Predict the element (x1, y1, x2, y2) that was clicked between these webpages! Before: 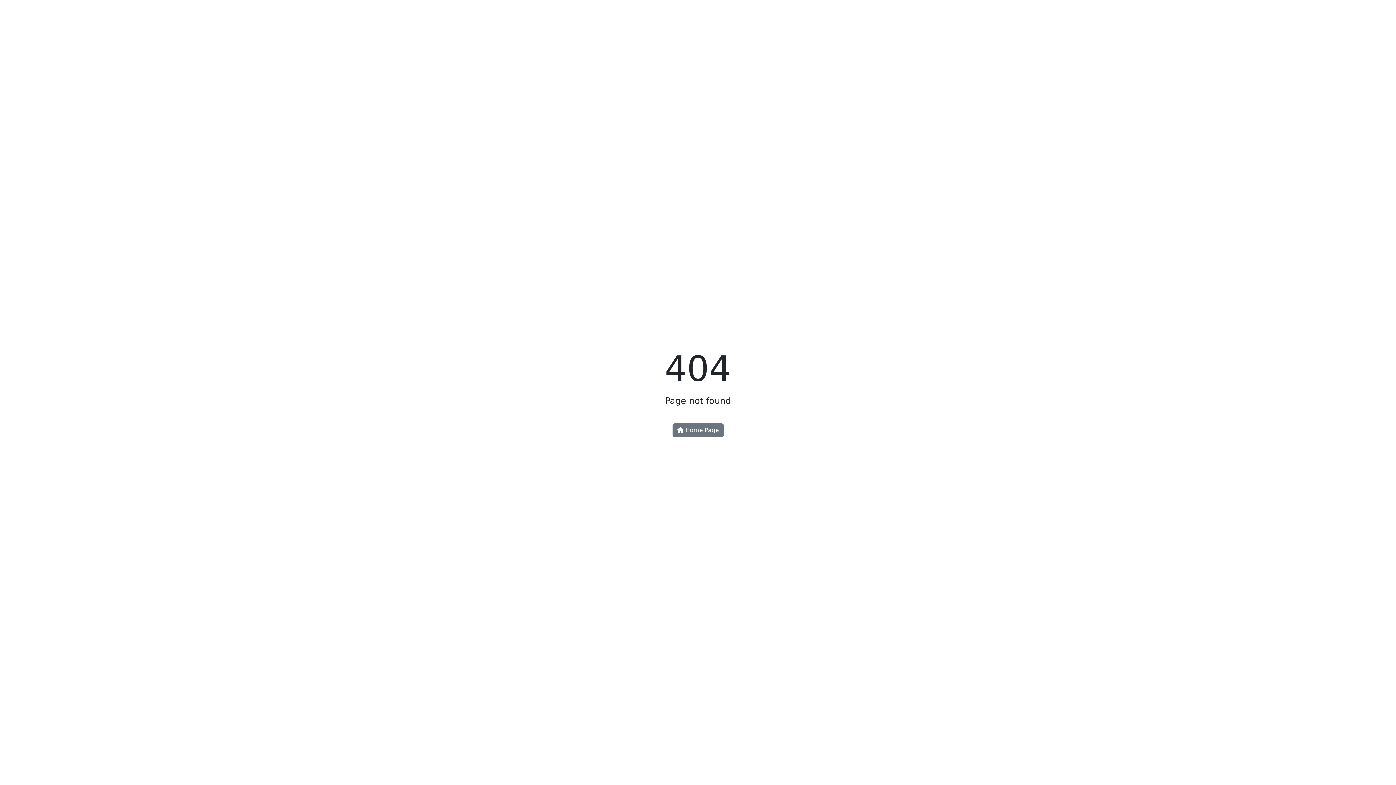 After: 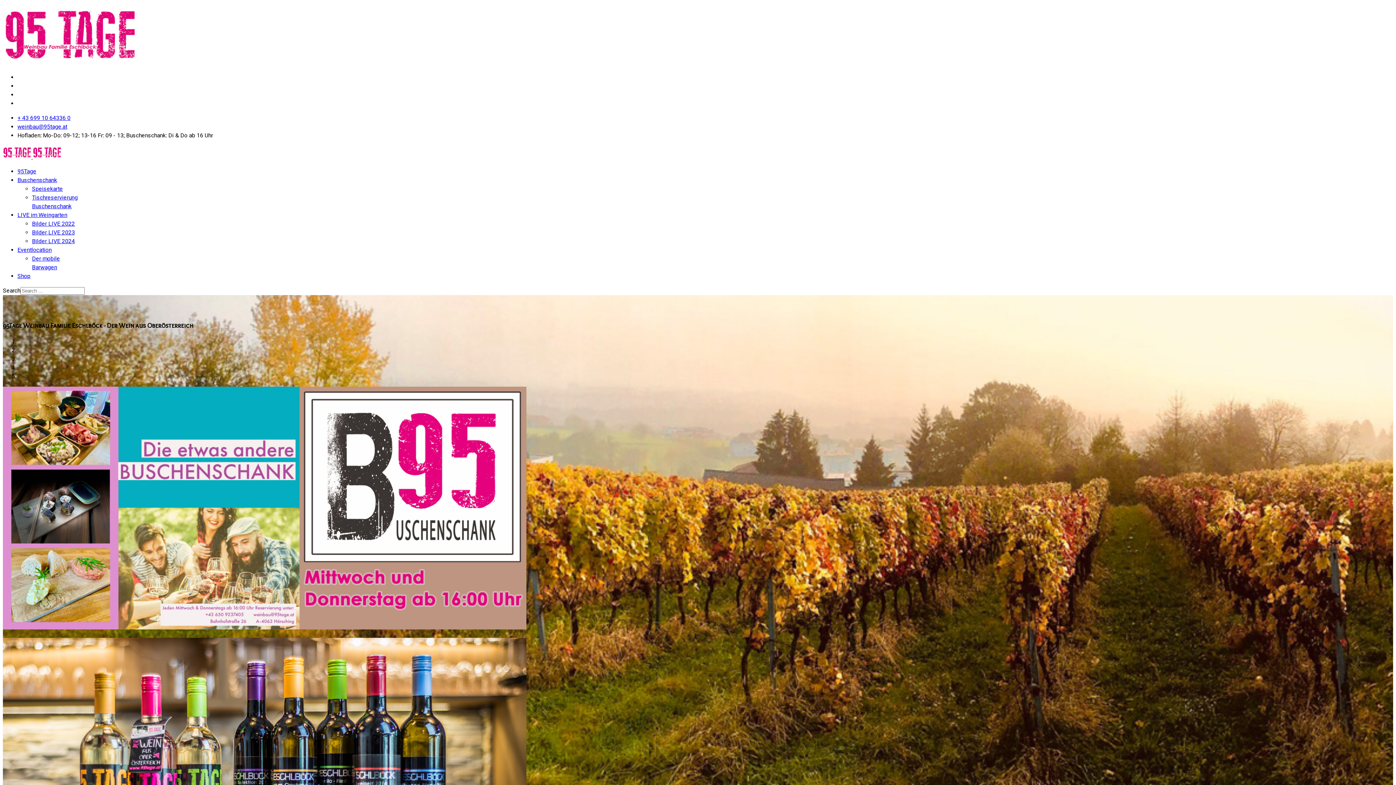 Action: label:  Home Page bbox: (672, 423, 723, 437)